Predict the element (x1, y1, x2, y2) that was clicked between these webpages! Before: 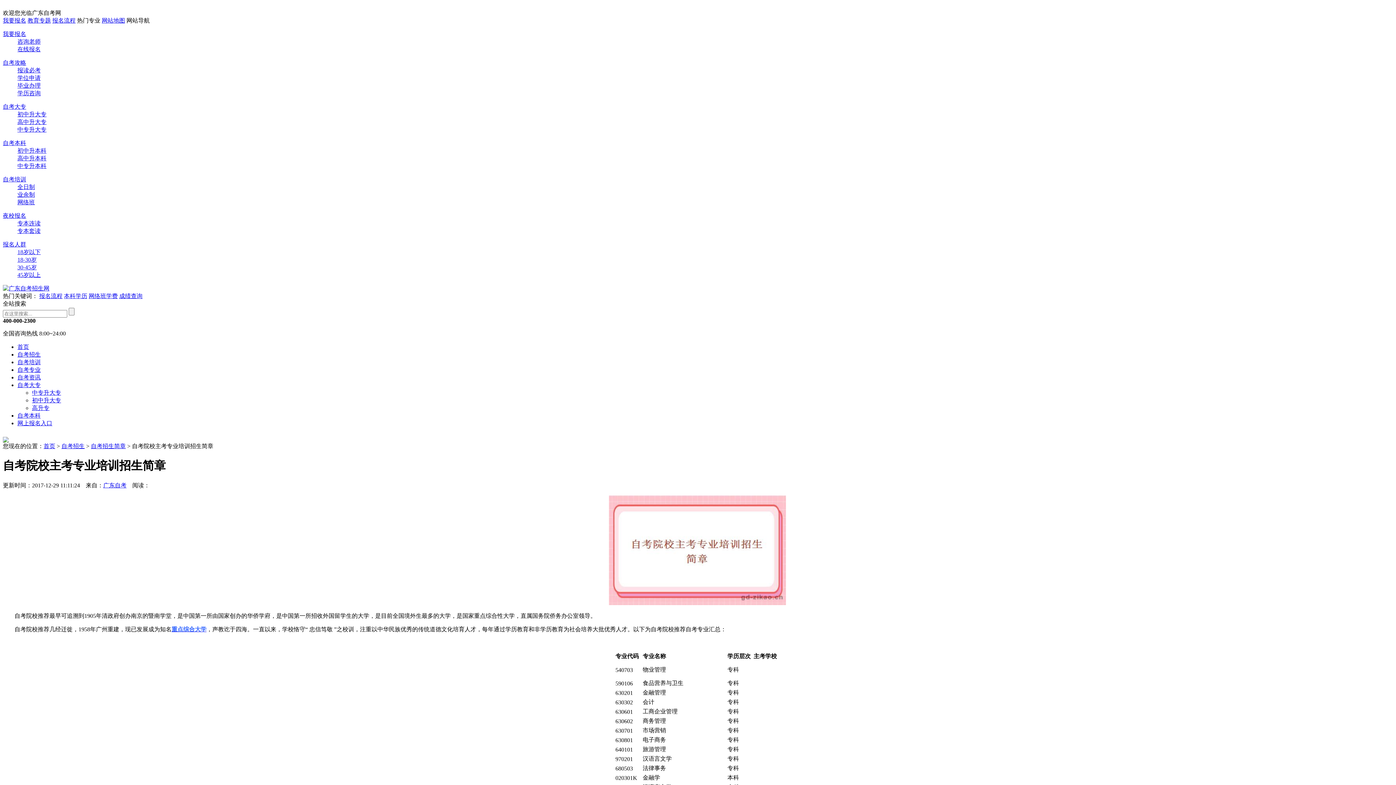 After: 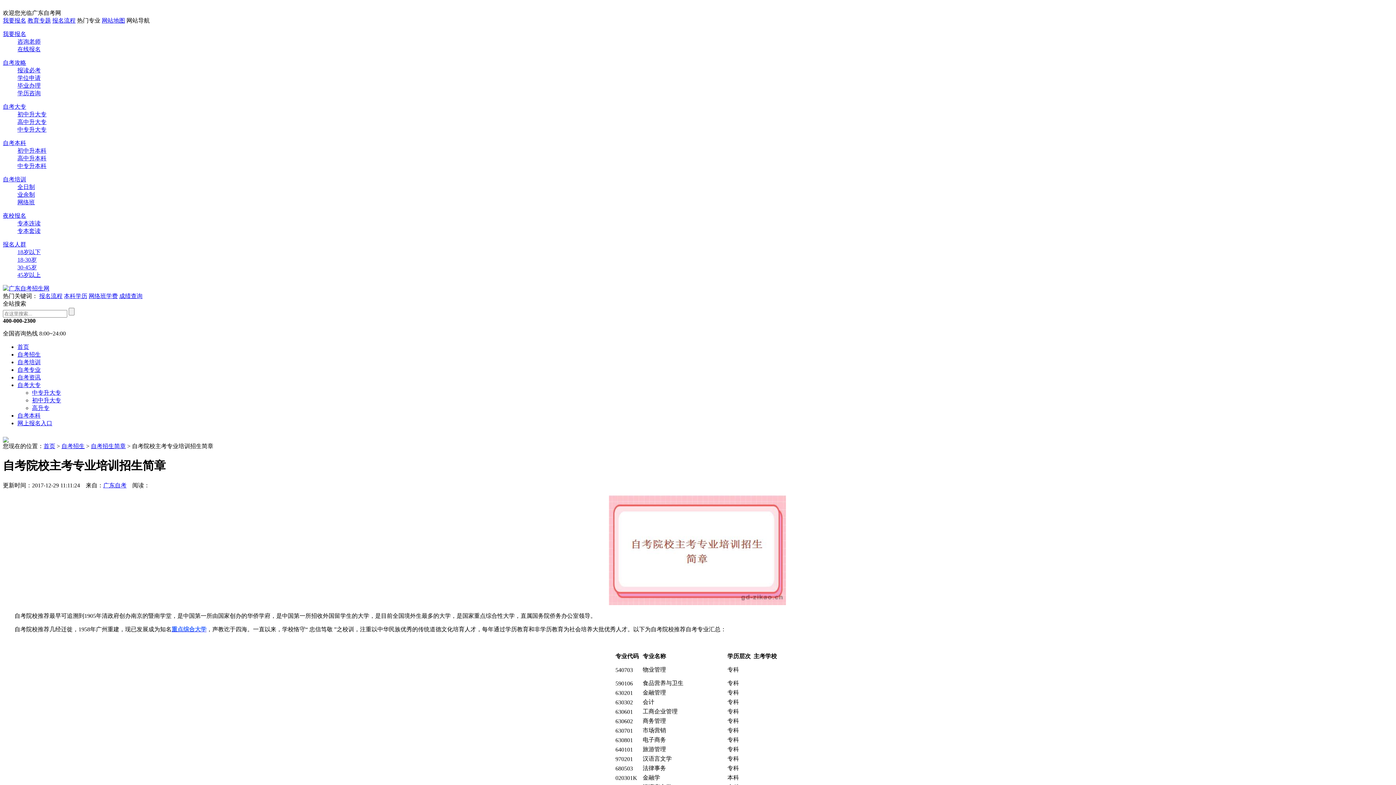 Action: bbox: (52, 17, 75, 23) label: 报名流程